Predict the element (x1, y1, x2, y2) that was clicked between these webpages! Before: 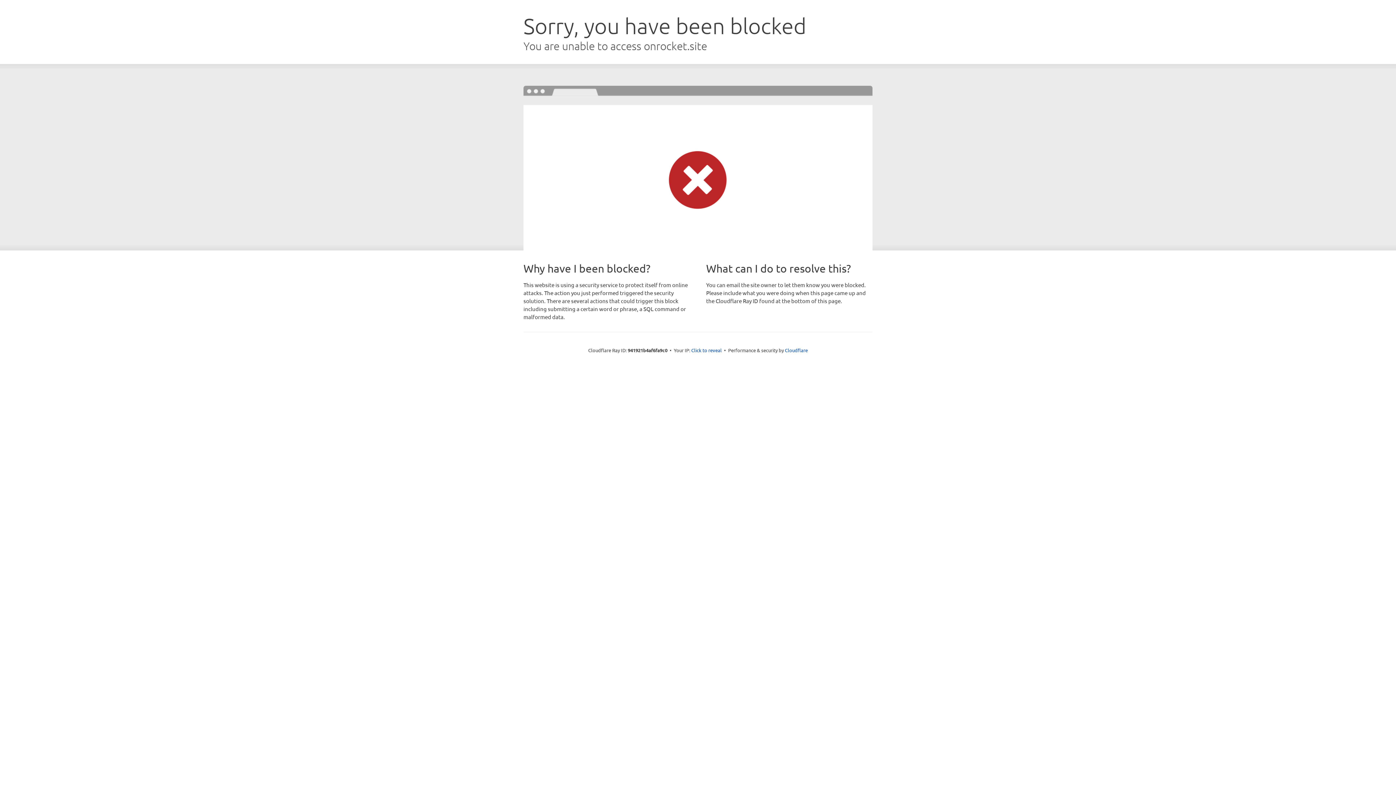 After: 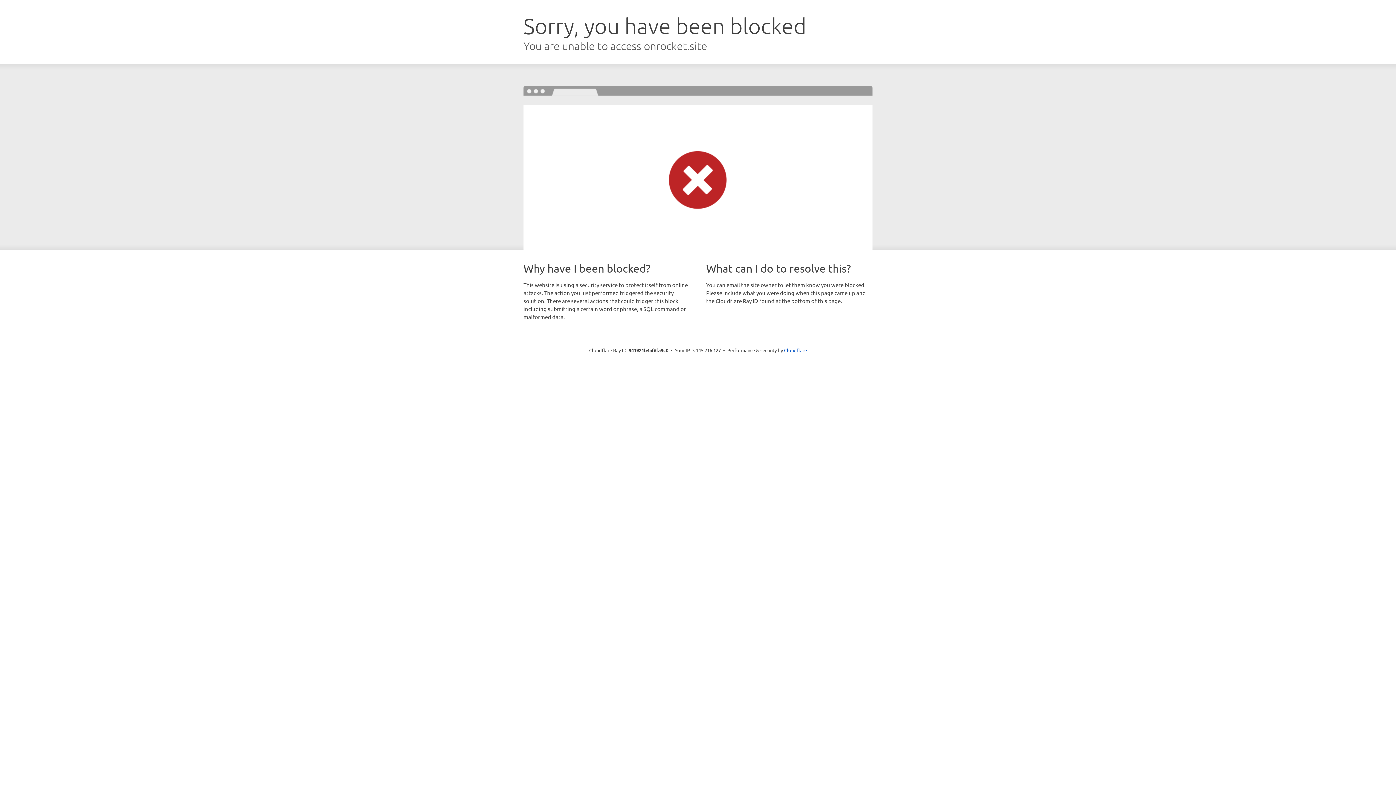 Action: label: Click to reveal bbox: (691, 346, 722, 353)